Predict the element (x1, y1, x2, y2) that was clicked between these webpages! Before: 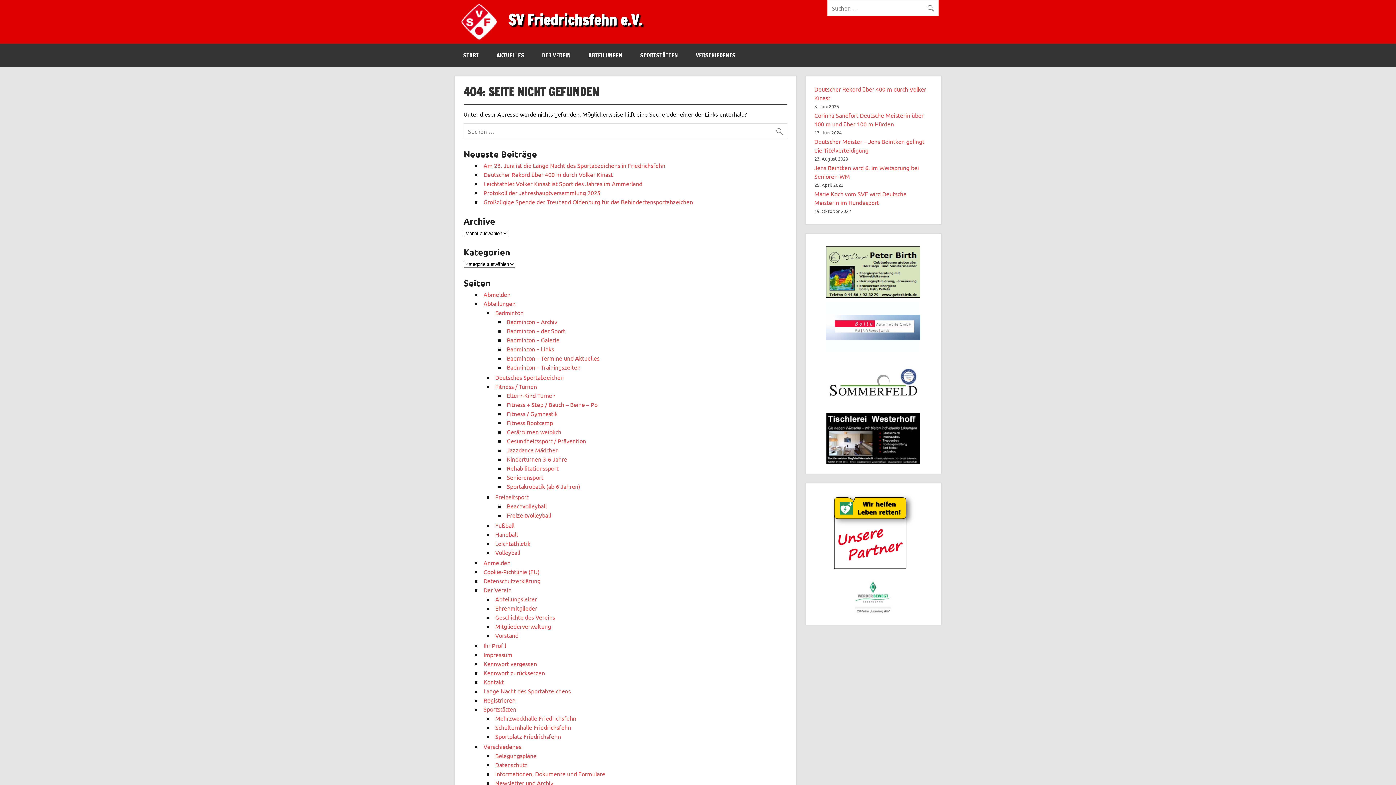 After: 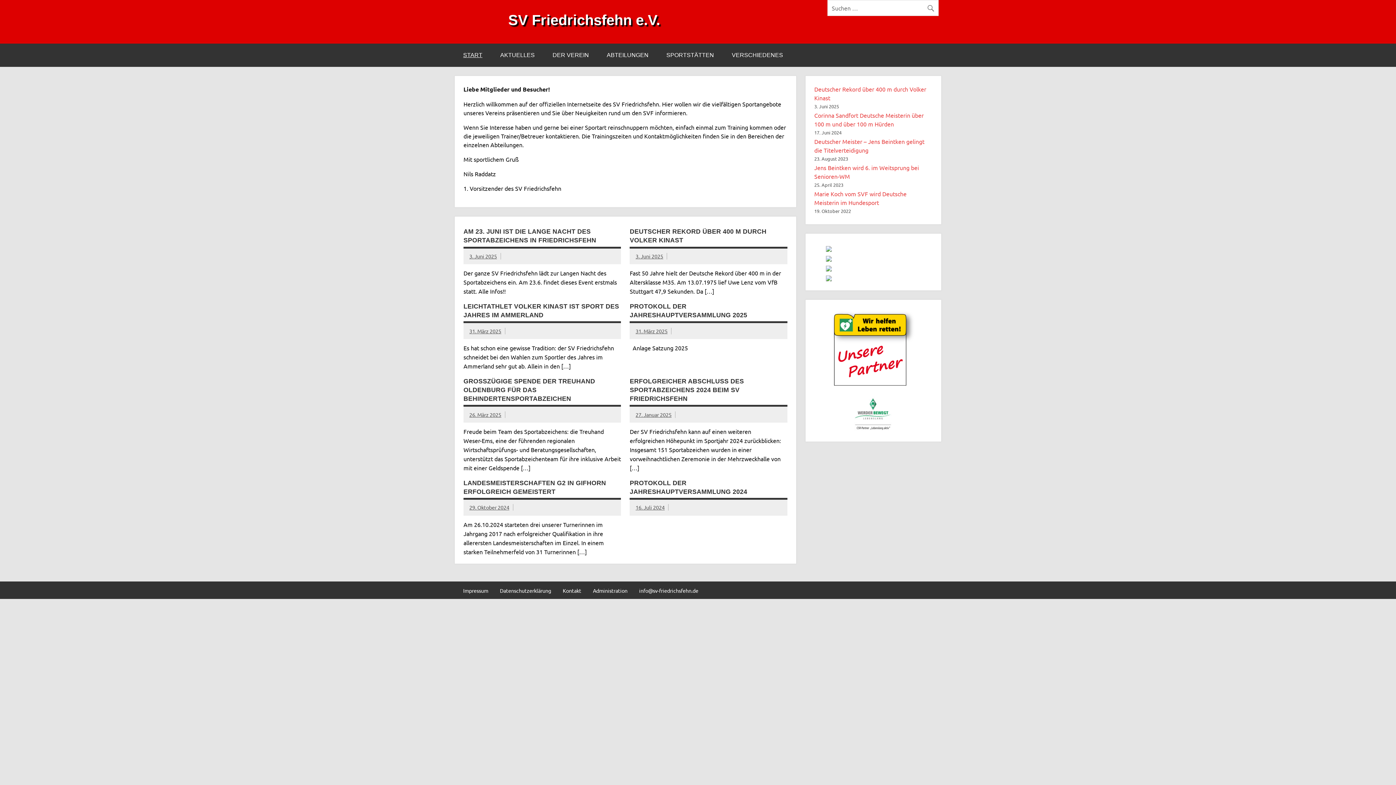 Action: bbox: (457, 37, 504, 44)